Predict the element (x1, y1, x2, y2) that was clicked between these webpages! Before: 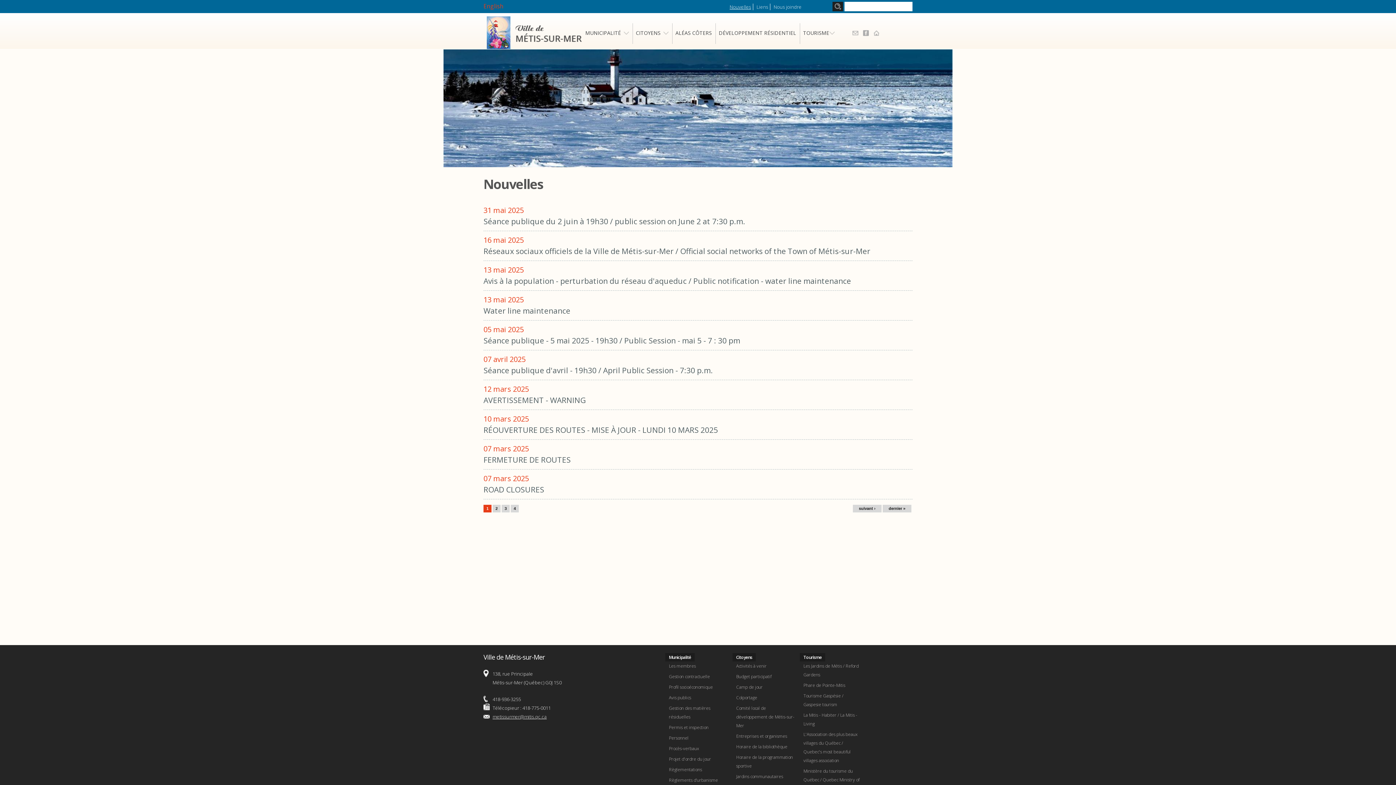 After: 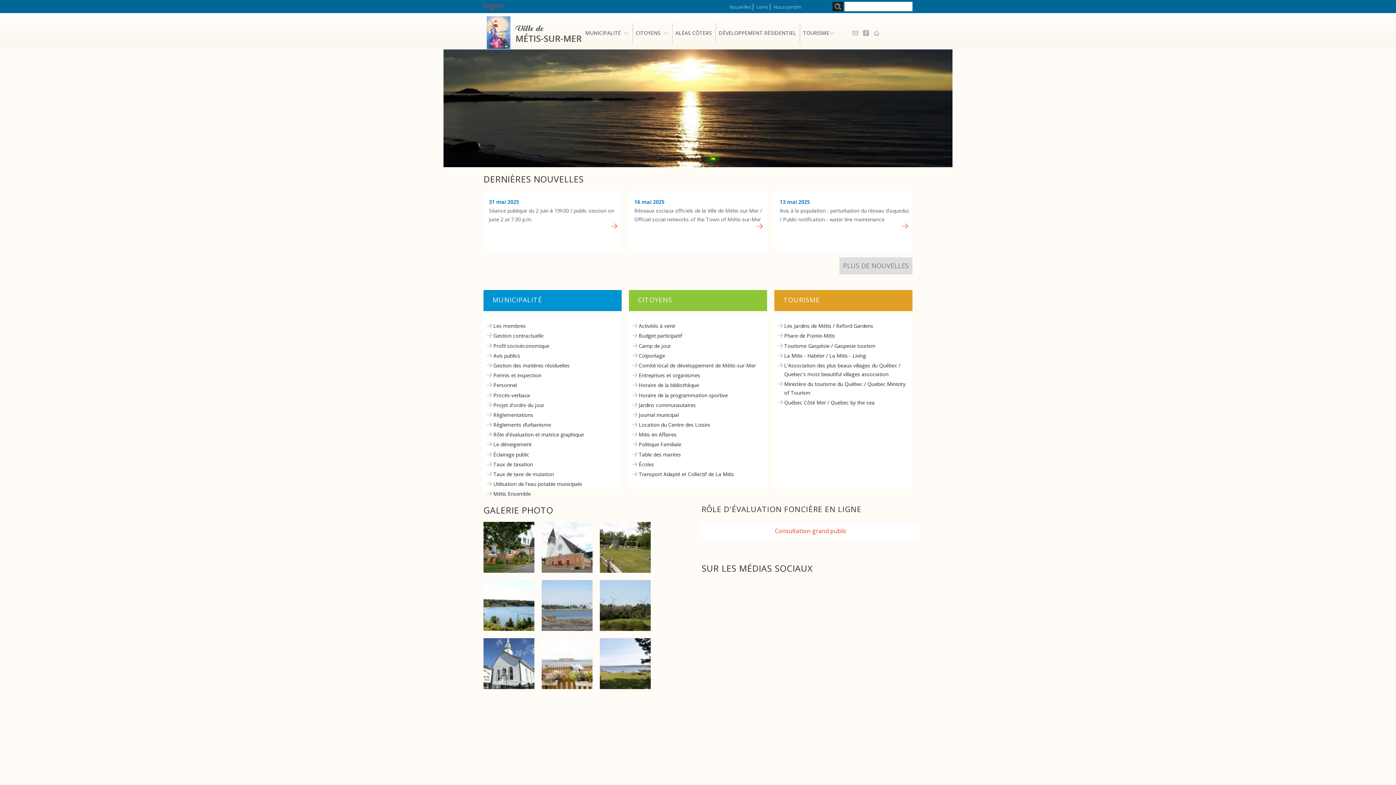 Action: bbox: (486, 40, 581, 48)